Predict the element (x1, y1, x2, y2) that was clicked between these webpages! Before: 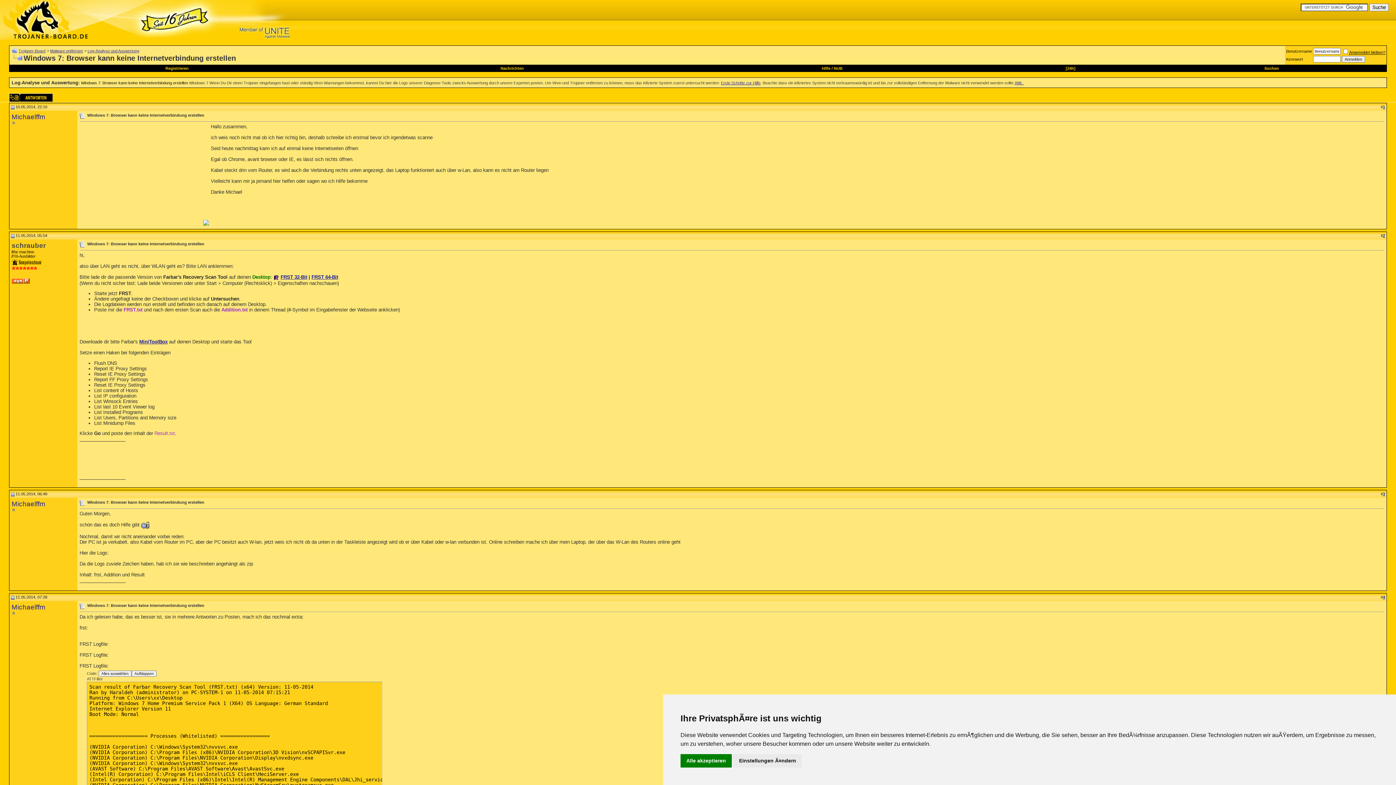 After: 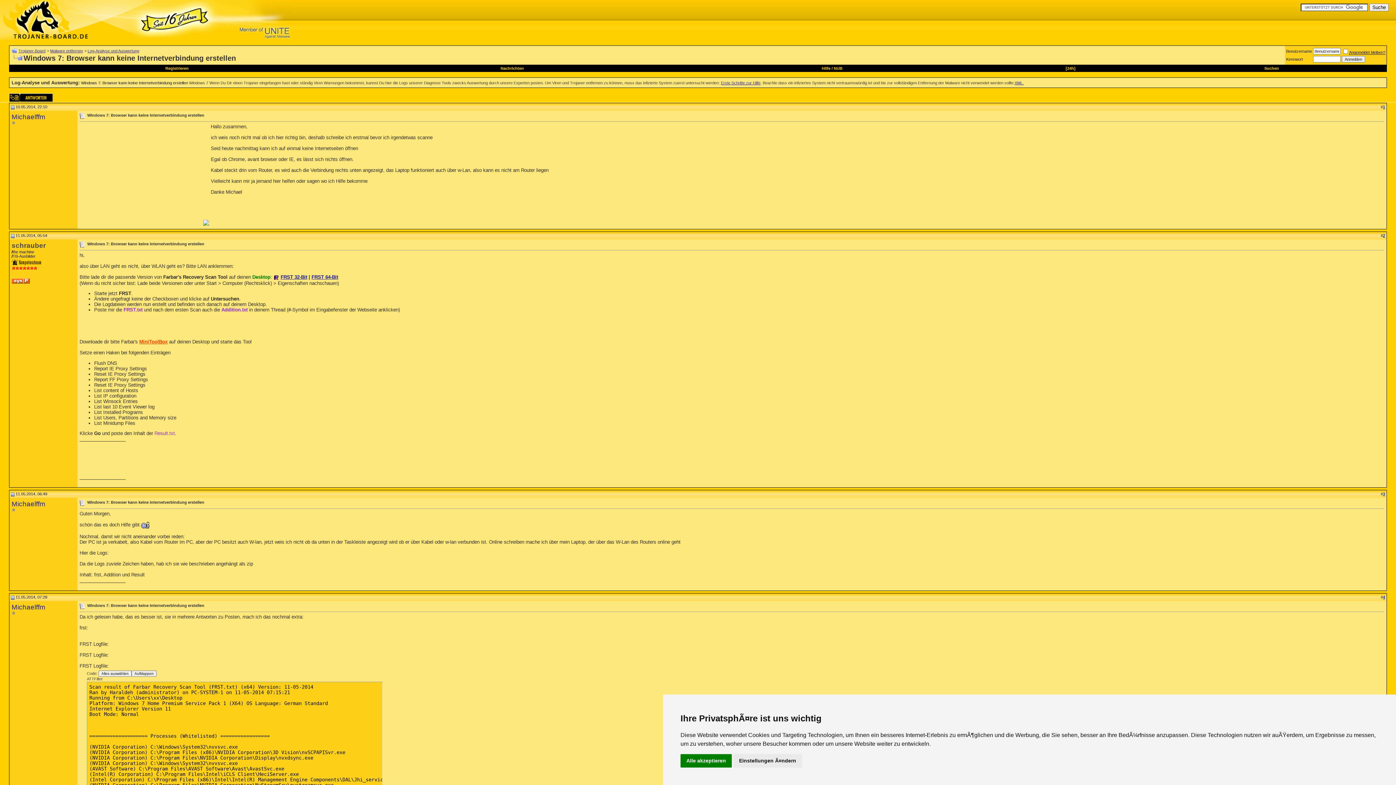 Action: label: MiniToolBox bbox: (139, 339, 167, 344)